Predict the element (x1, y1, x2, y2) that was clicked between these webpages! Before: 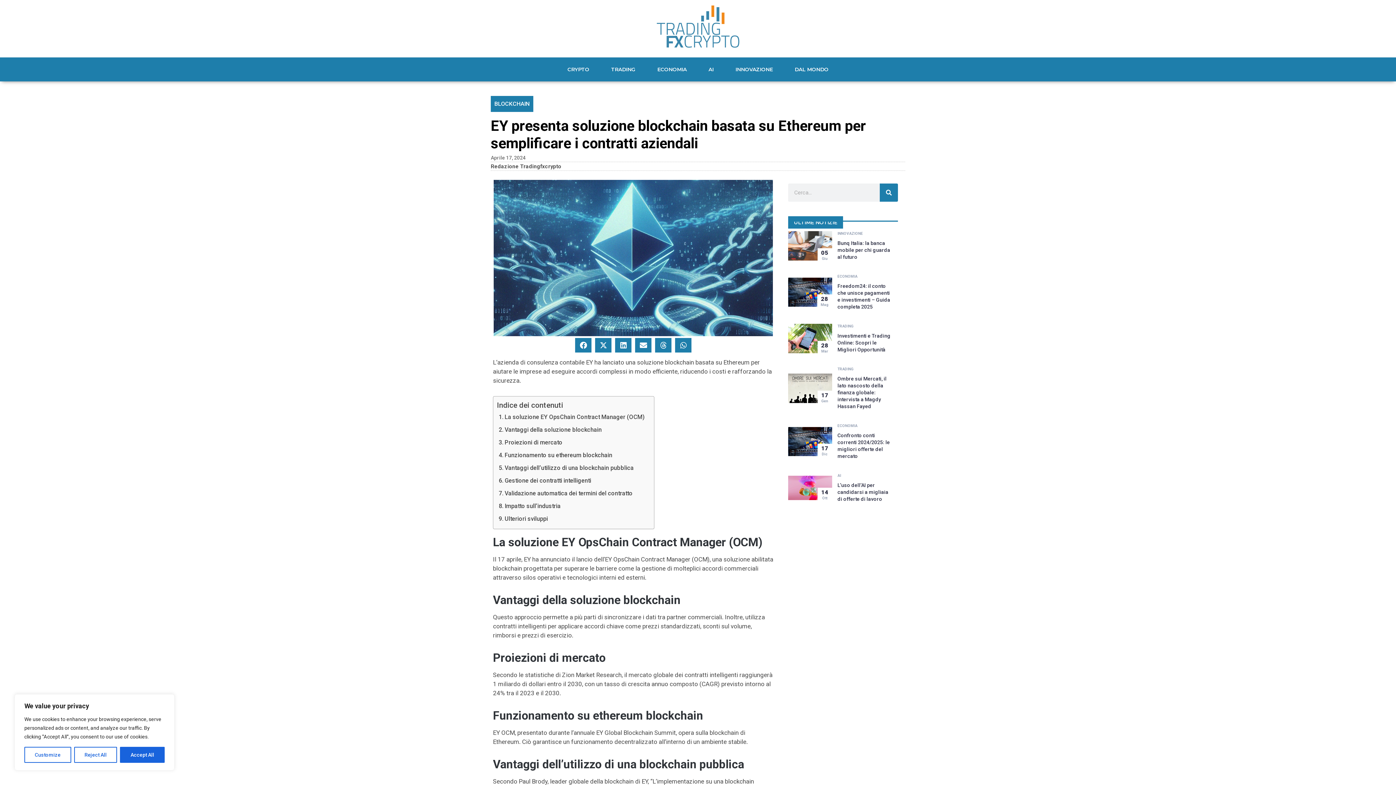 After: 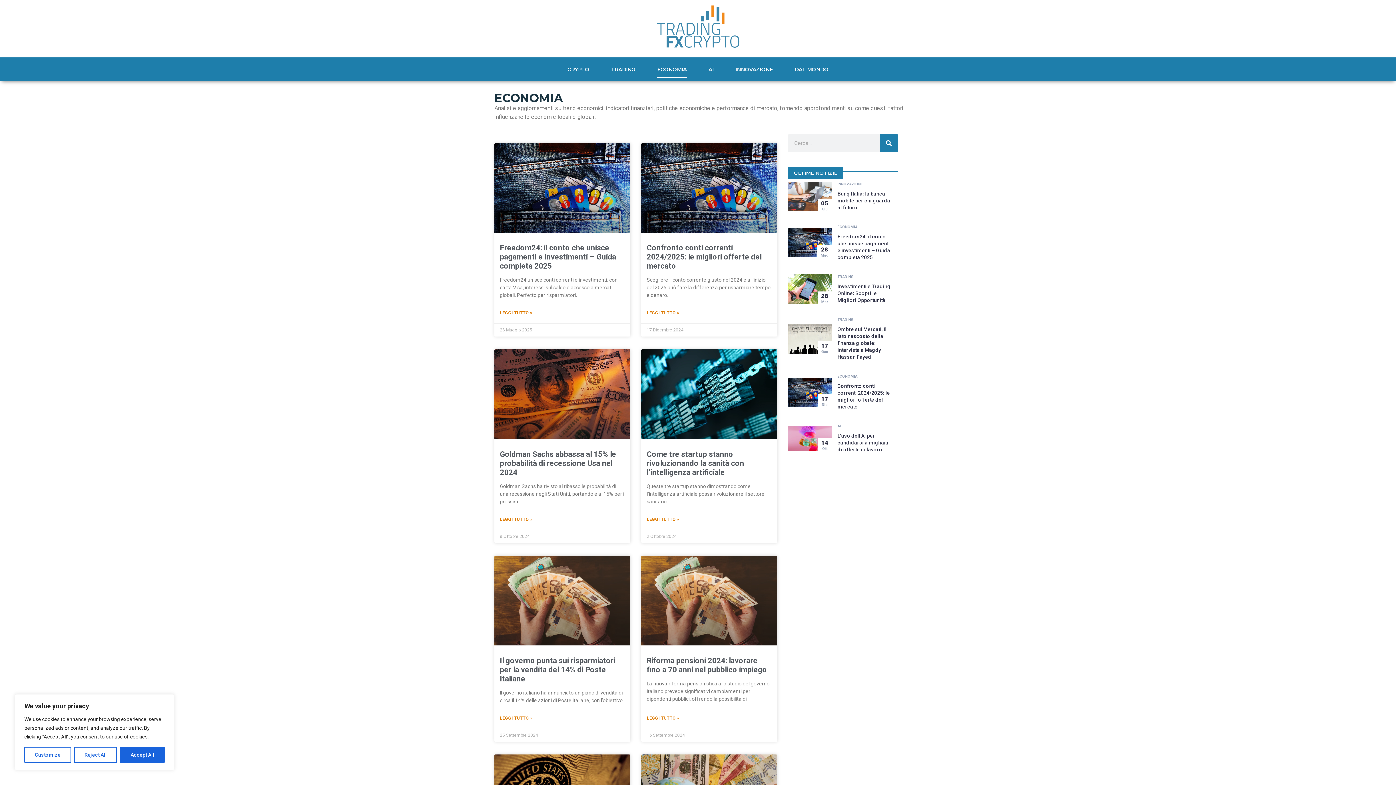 Action: bbox: (837, 273, 857, 279) label: ECONOMIA